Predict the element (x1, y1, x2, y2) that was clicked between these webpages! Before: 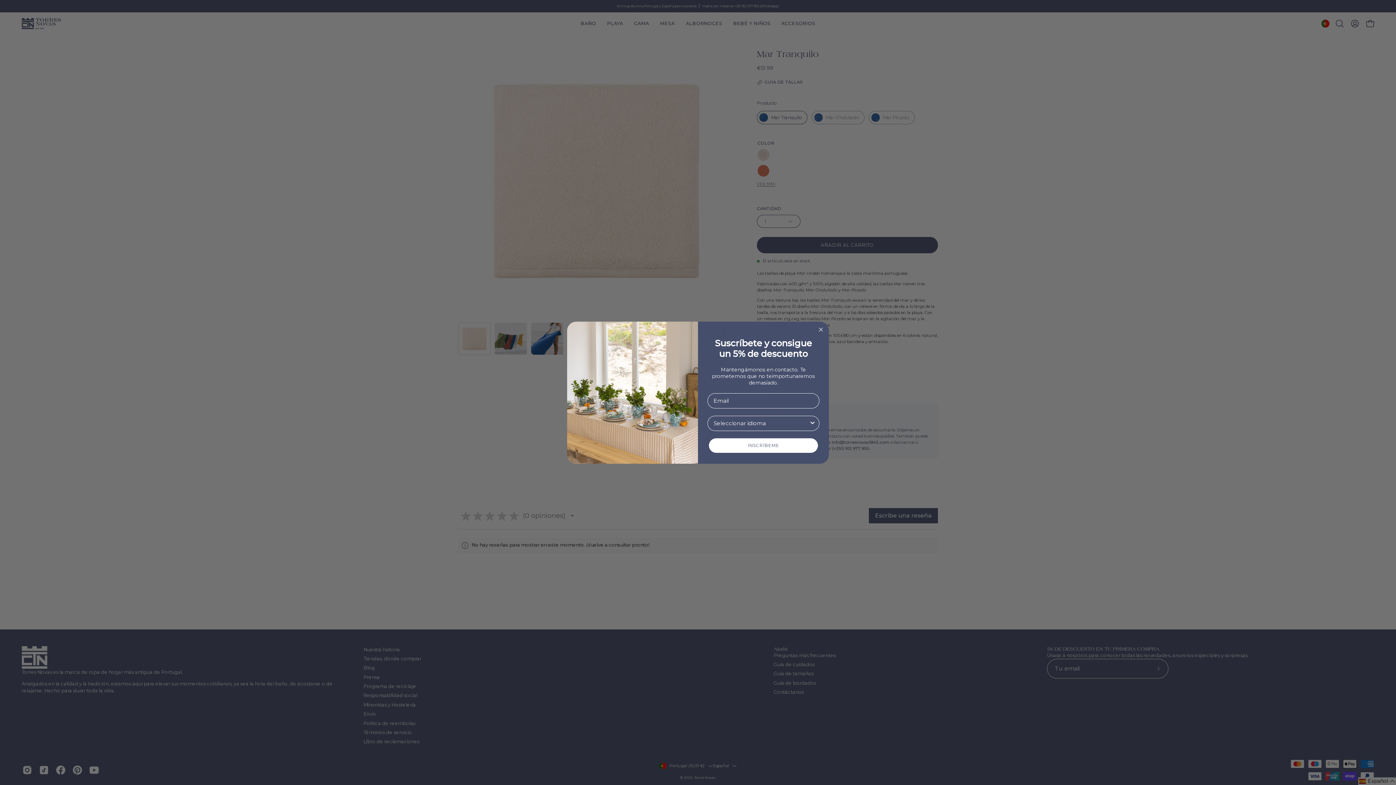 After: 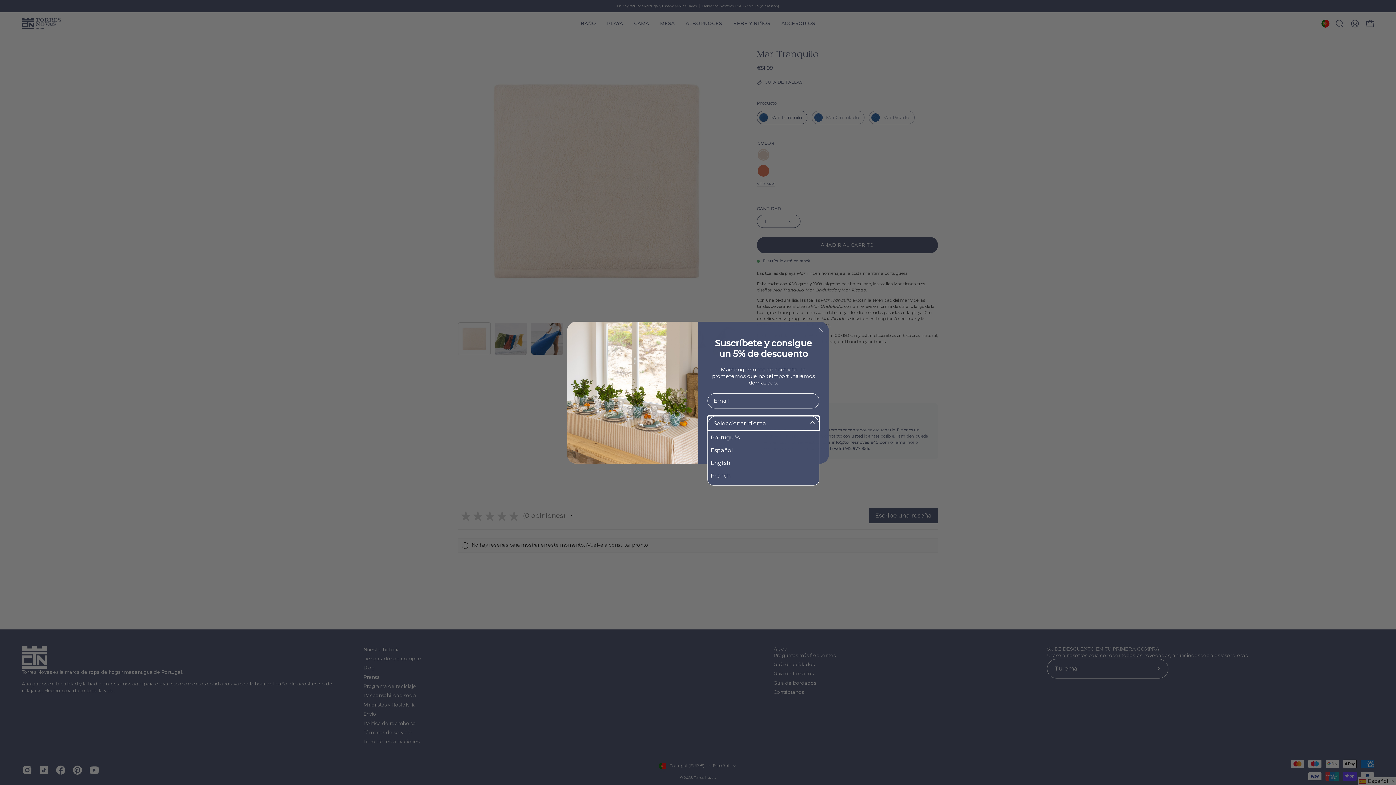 Action: bbox: (809, 416, 816, 430) label: Show Options